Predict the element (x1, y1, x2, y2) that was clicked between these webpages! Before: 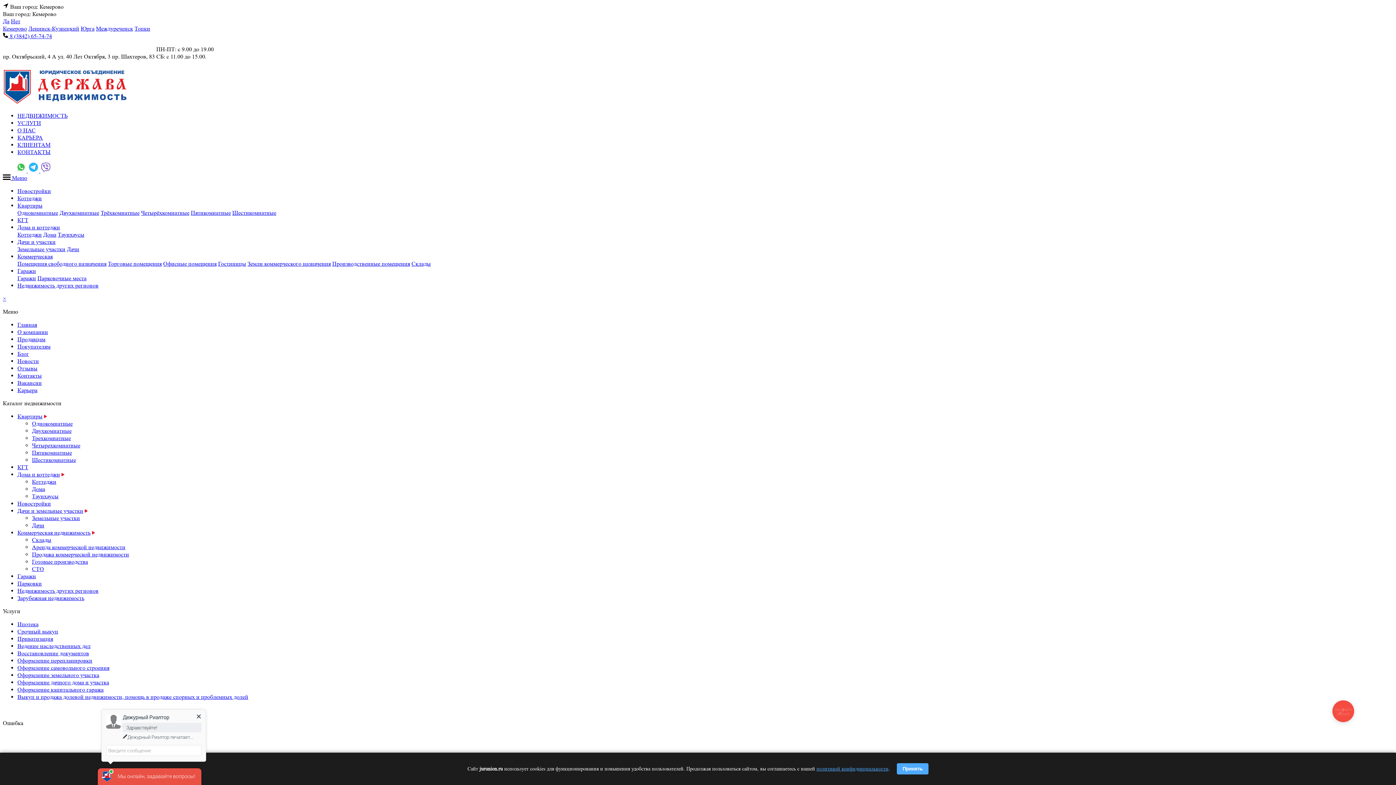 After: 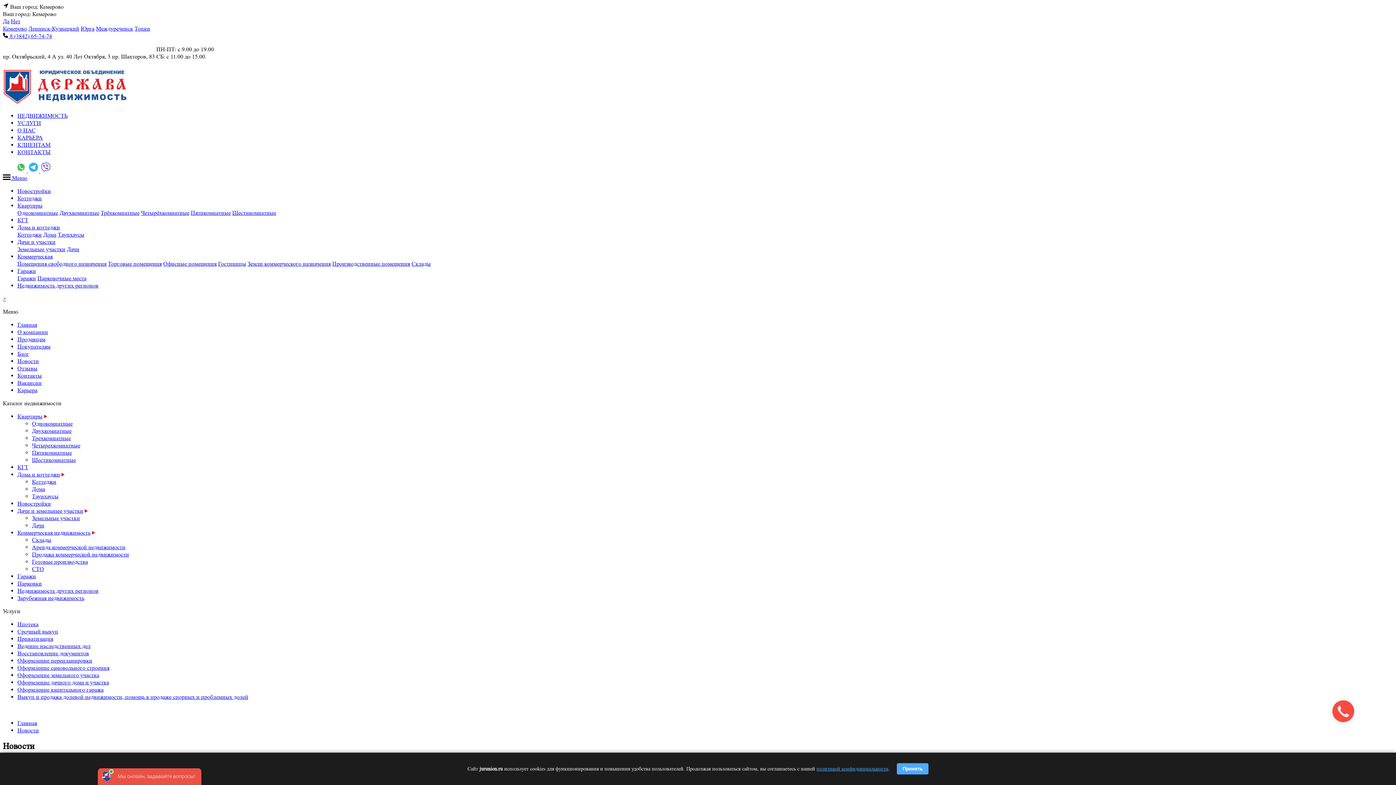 Action: bbox: (17, 357, 38, 364) label: Новости